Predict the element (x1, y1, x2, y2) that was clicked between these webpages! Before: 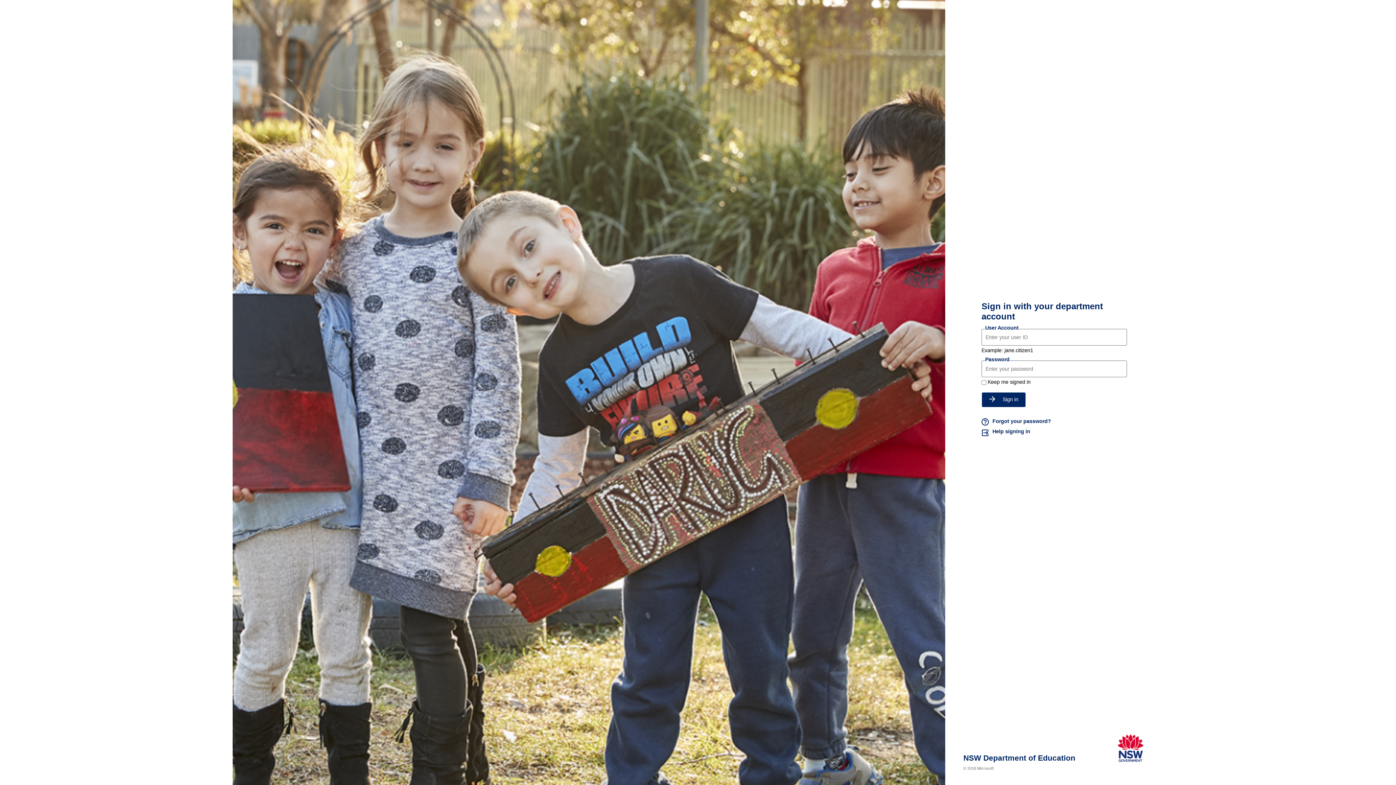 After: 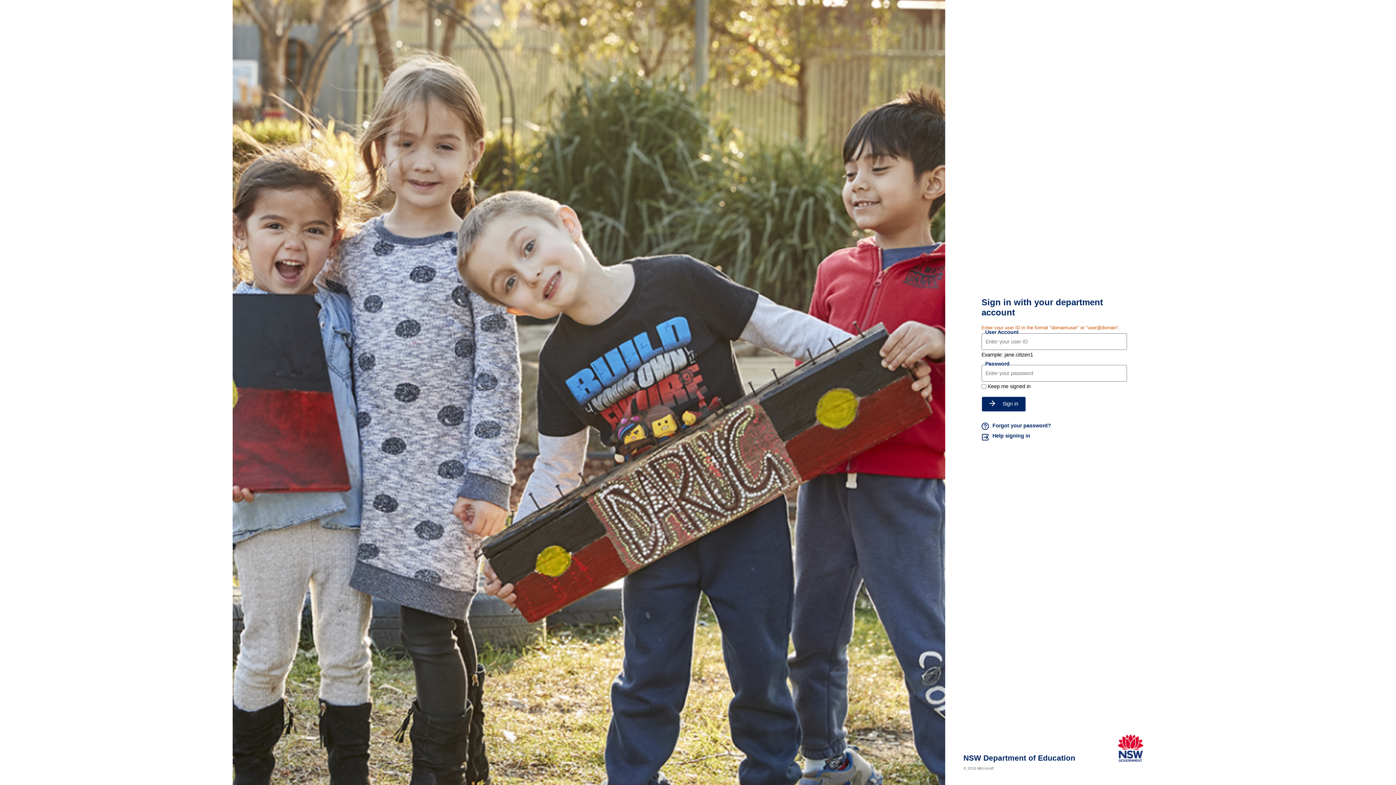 Action: bbox: (981, 392, 1026, 407) label: Sign in